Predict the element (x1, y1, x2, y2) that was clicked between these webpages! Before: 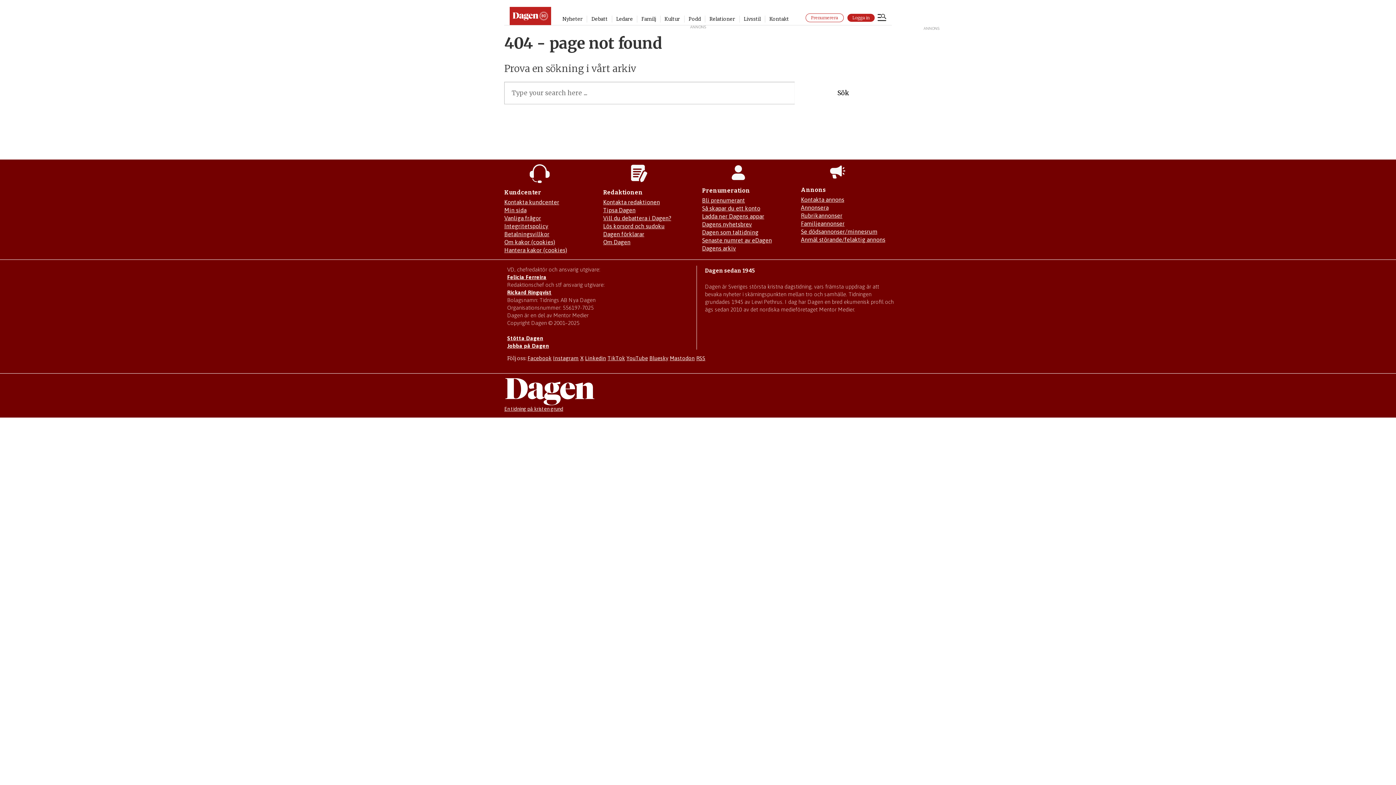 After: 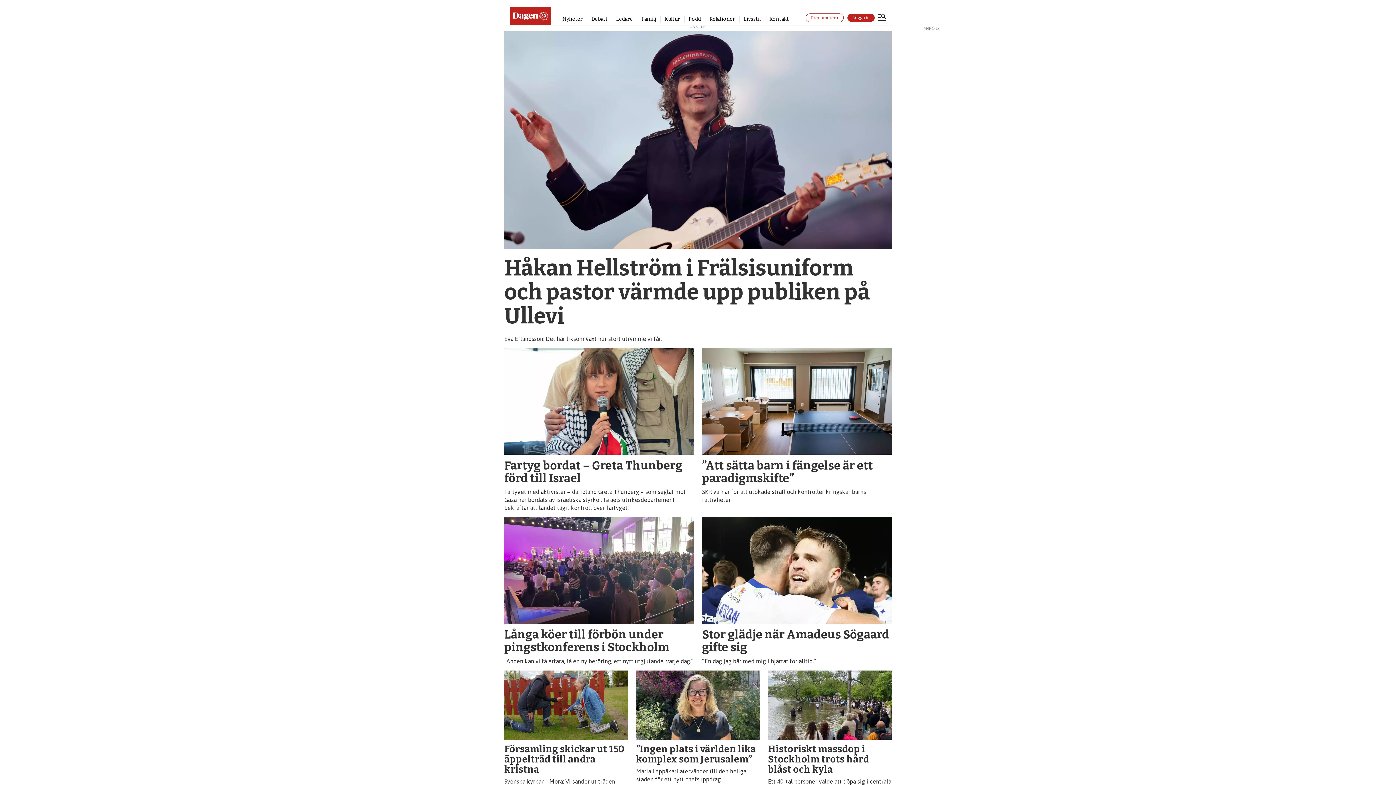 Action: bbox: (562, 16, 582, 22) label: Nyheter